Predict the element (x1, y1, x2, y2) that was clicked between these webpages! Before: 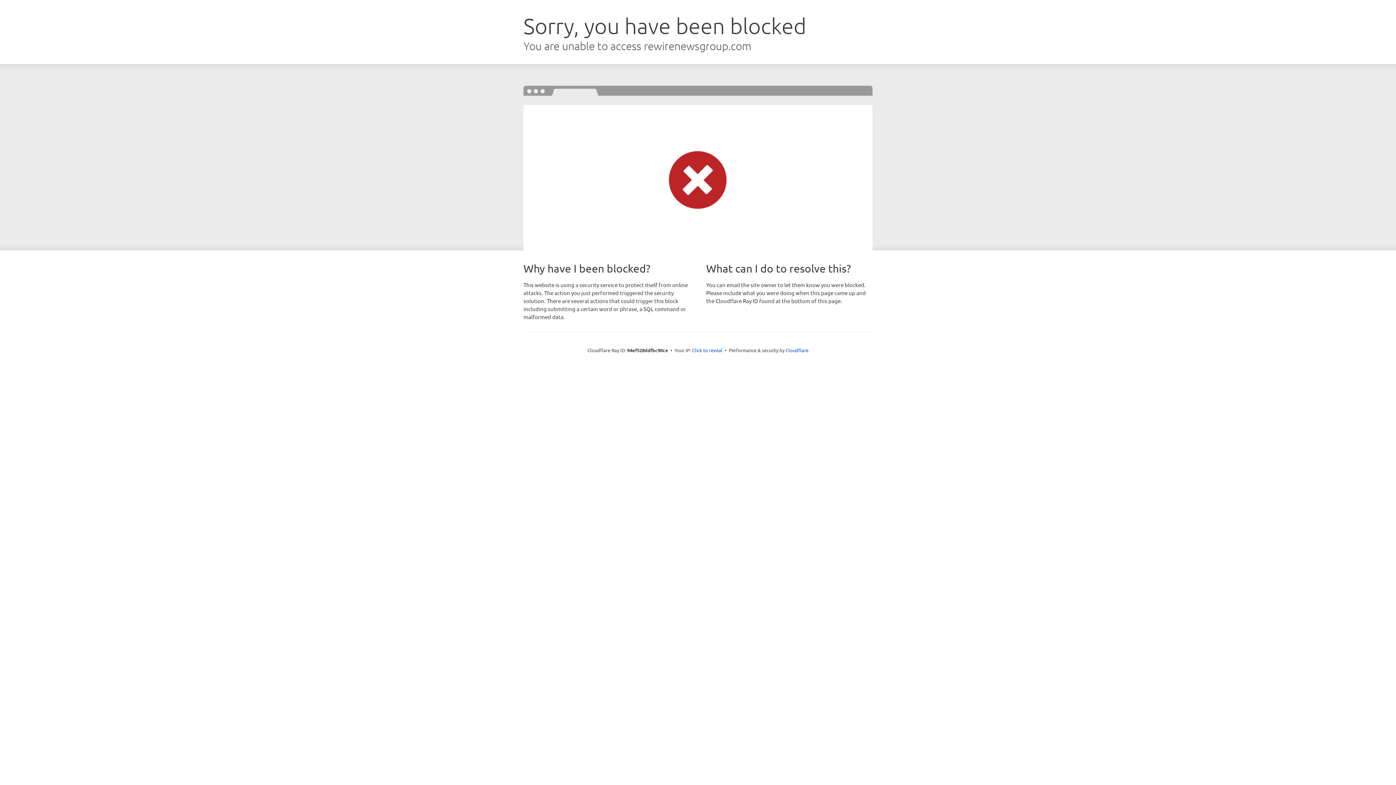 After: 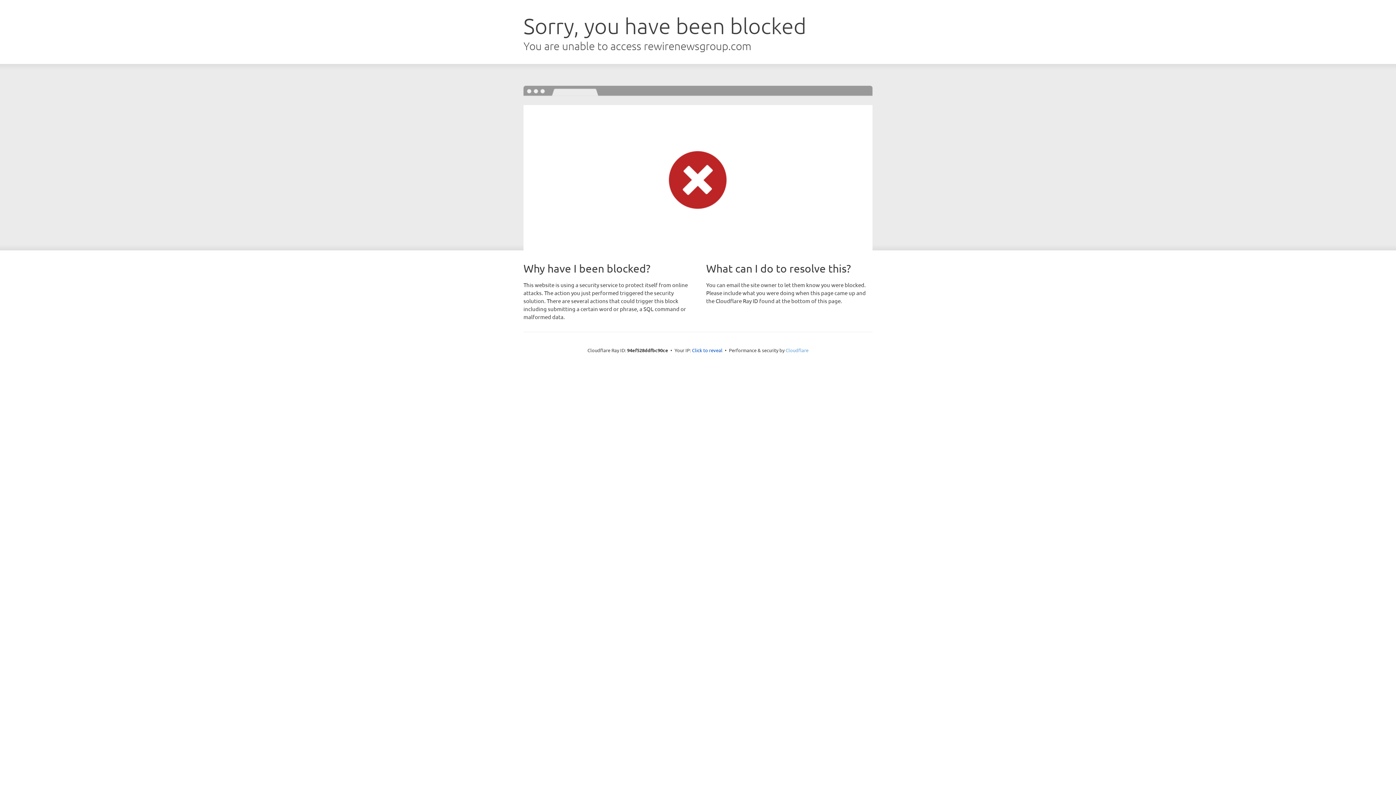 Action: label: Cloudflare bbox: (785, 347, 808, 353)